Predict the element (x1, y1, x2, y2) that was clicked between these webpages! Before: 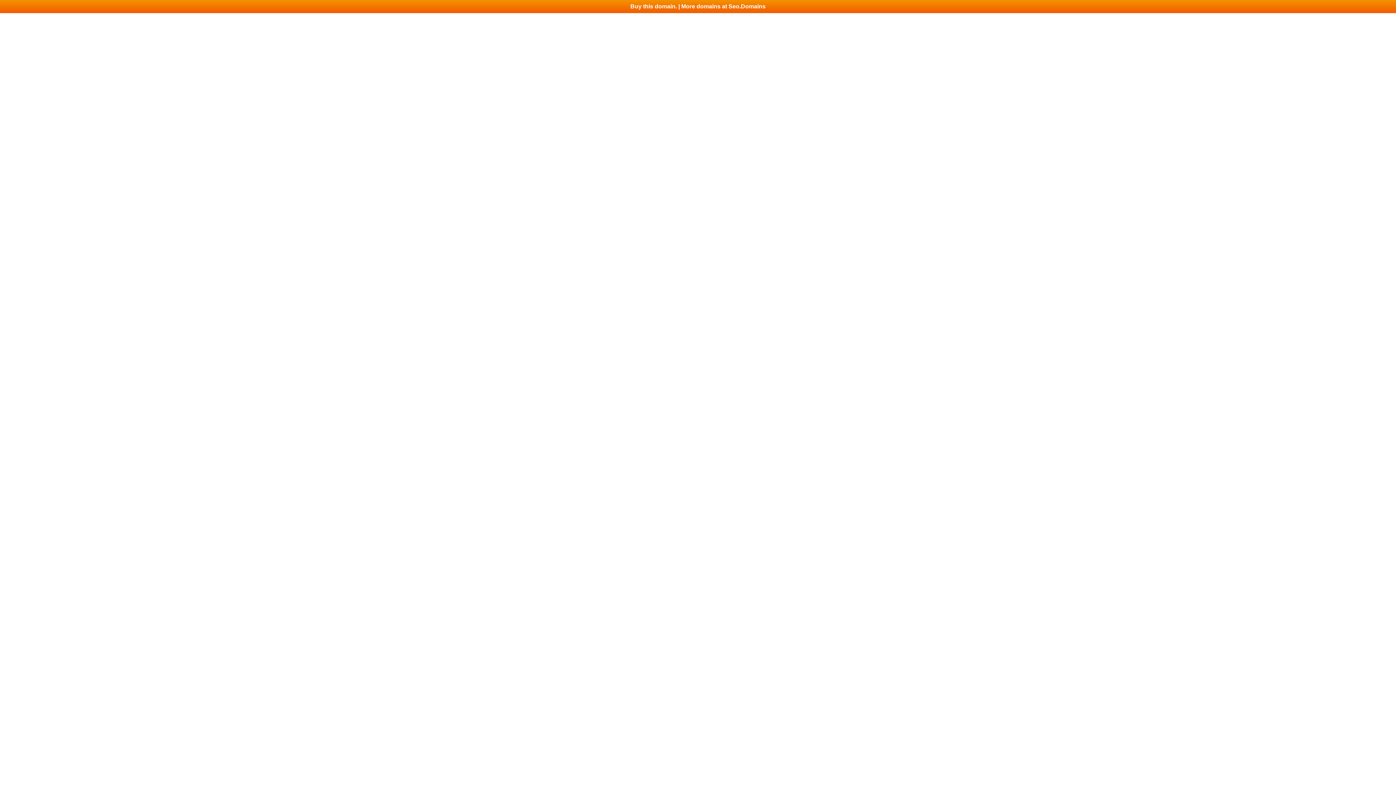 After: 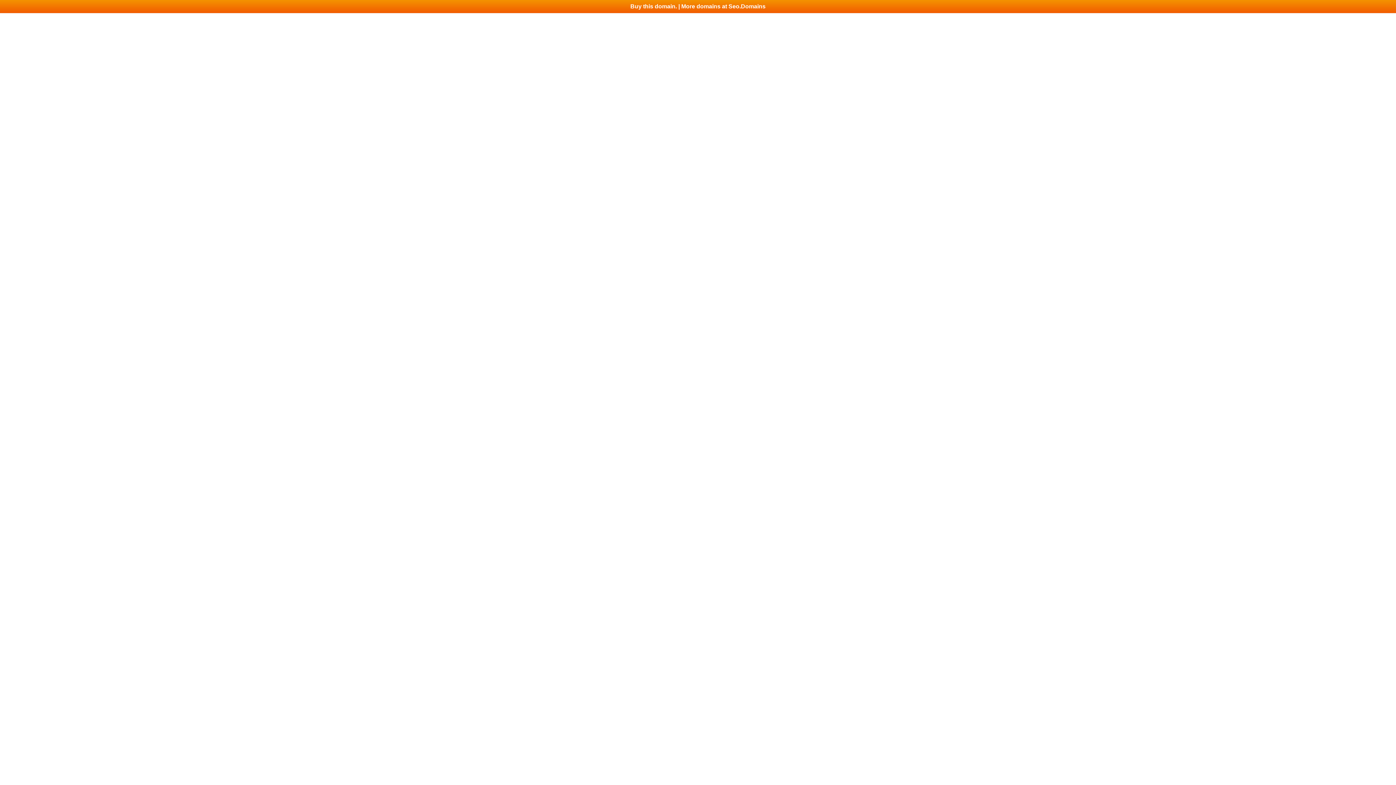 Action: label: Buy this domain. | More domains at Seo.Domains bbox: (0, 0, 1396, 13)